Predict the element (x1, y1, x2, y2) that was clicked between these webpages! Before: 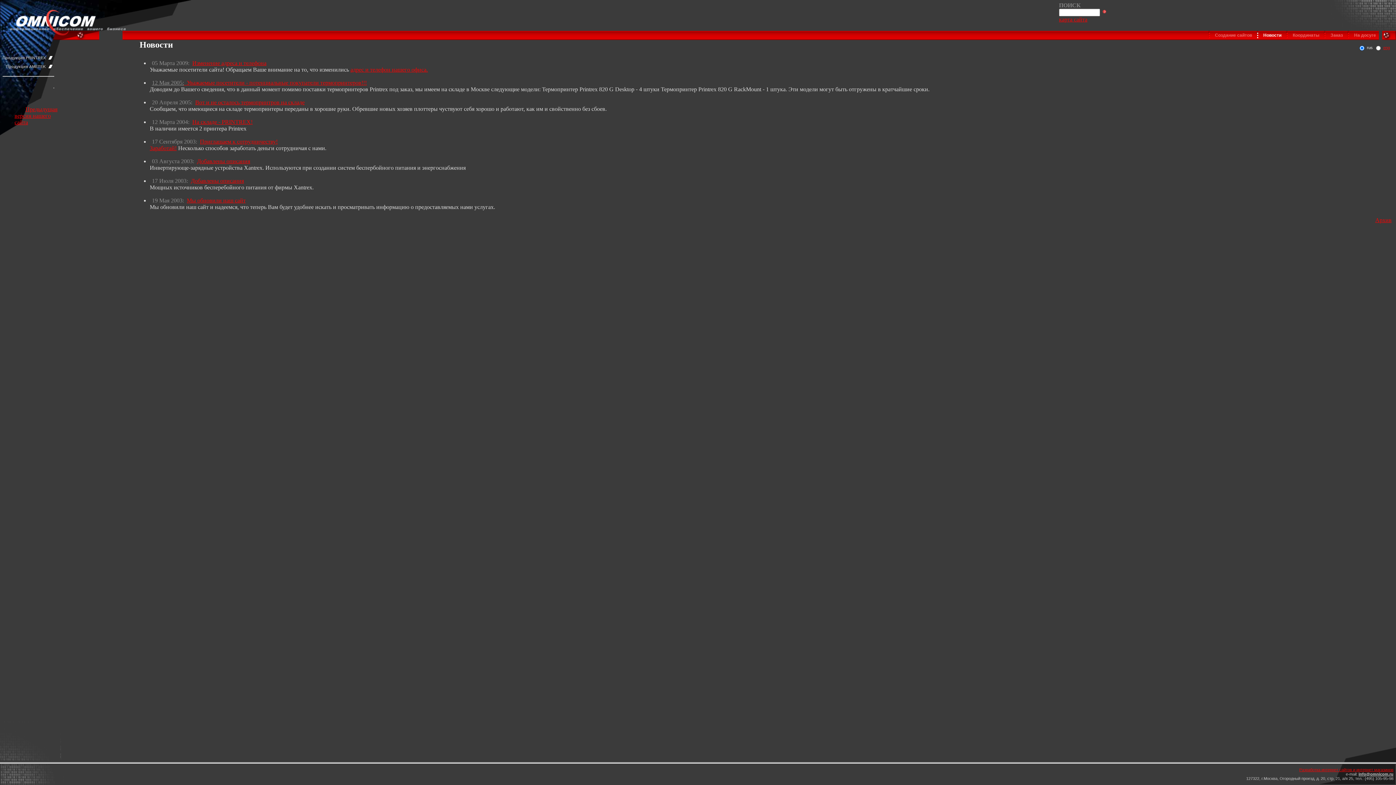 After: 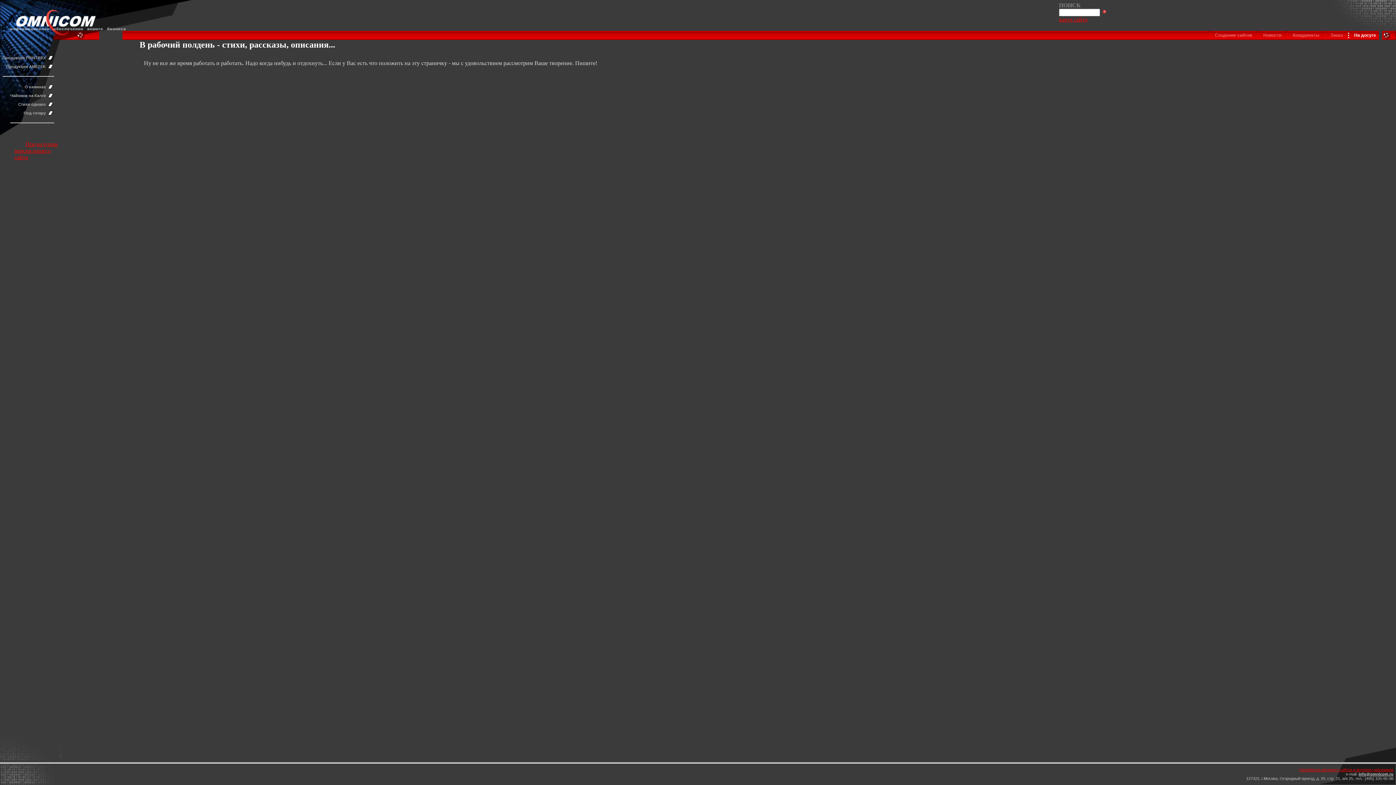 Action: bbox: (1354, 32, 1376, 37) label: На досуге